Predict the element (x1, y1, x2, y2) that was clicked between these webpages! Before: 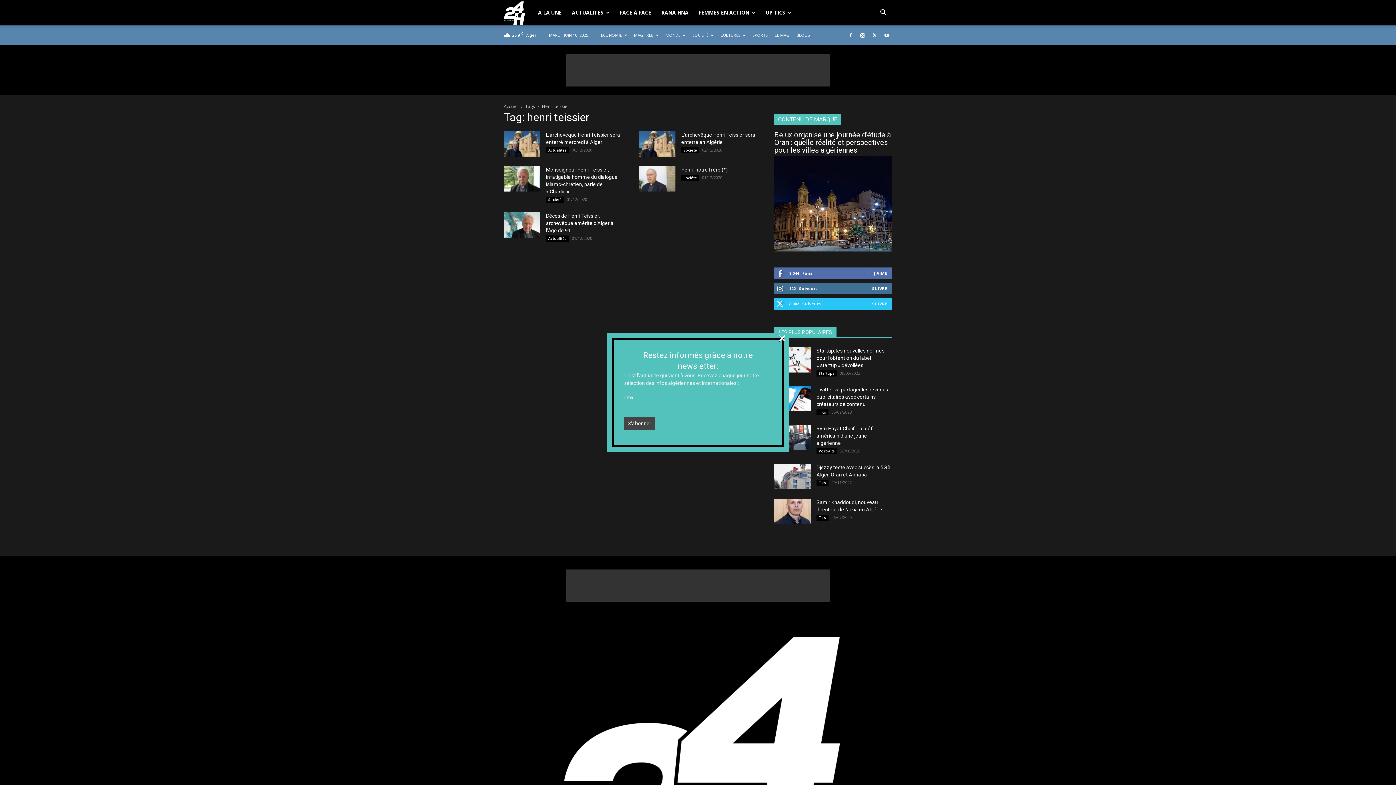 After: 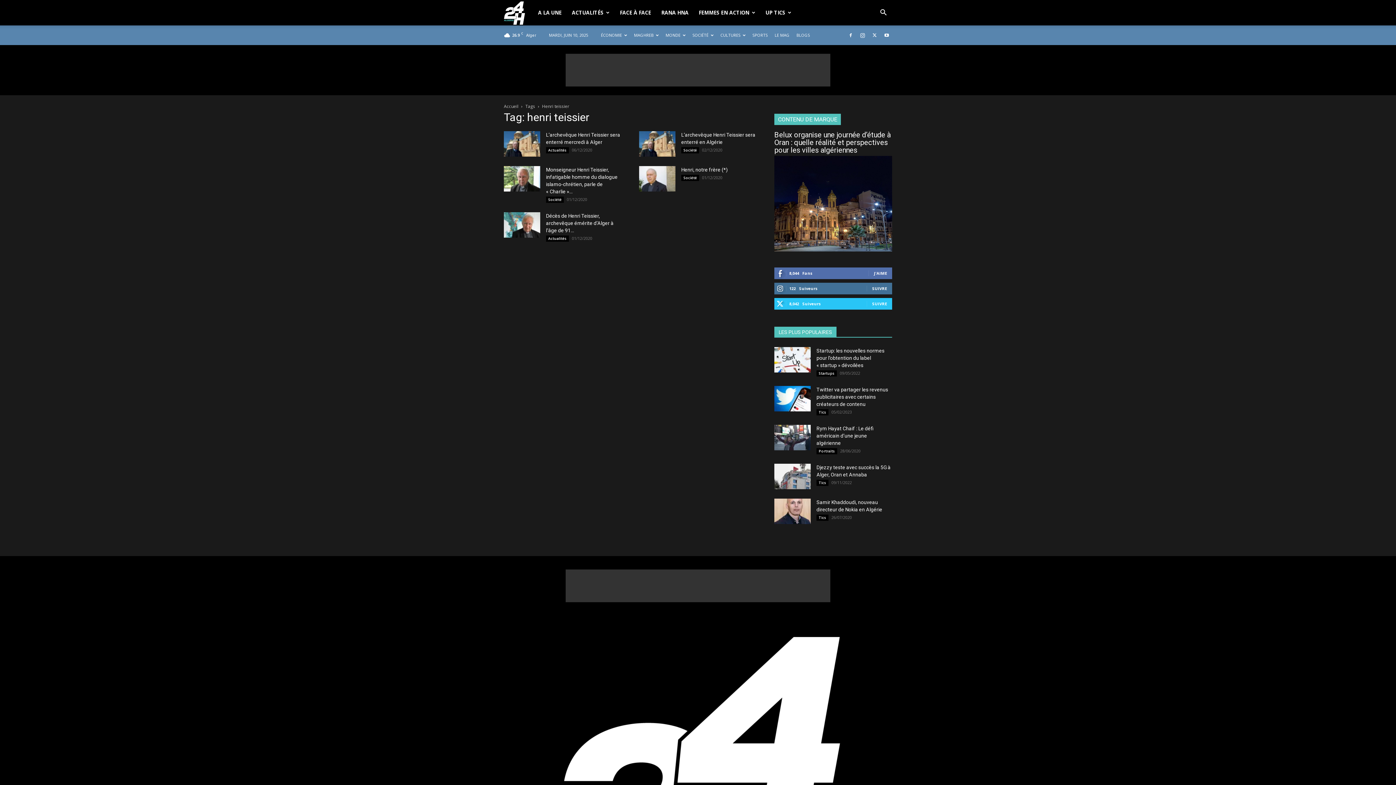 Action: bbox: (778, 334, 786, 342) label: ×